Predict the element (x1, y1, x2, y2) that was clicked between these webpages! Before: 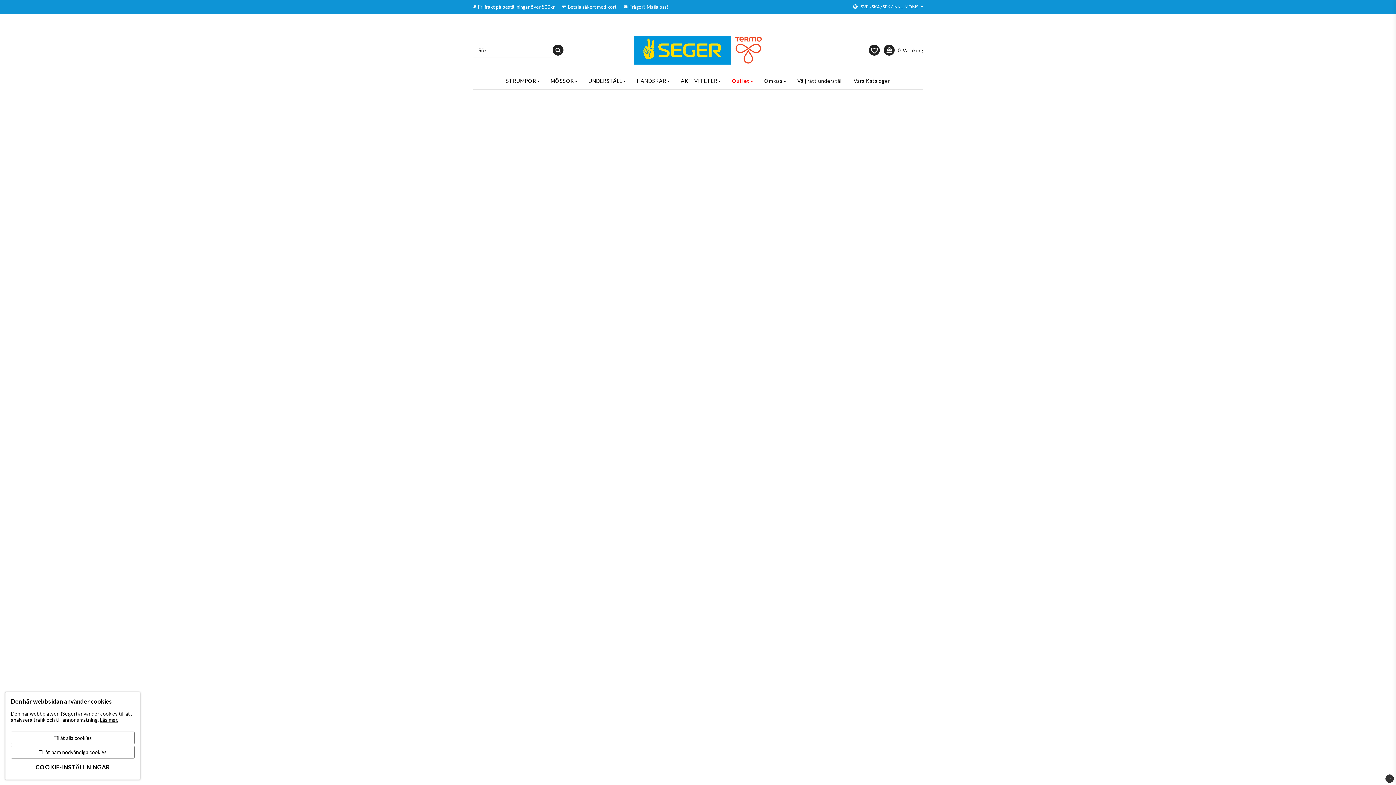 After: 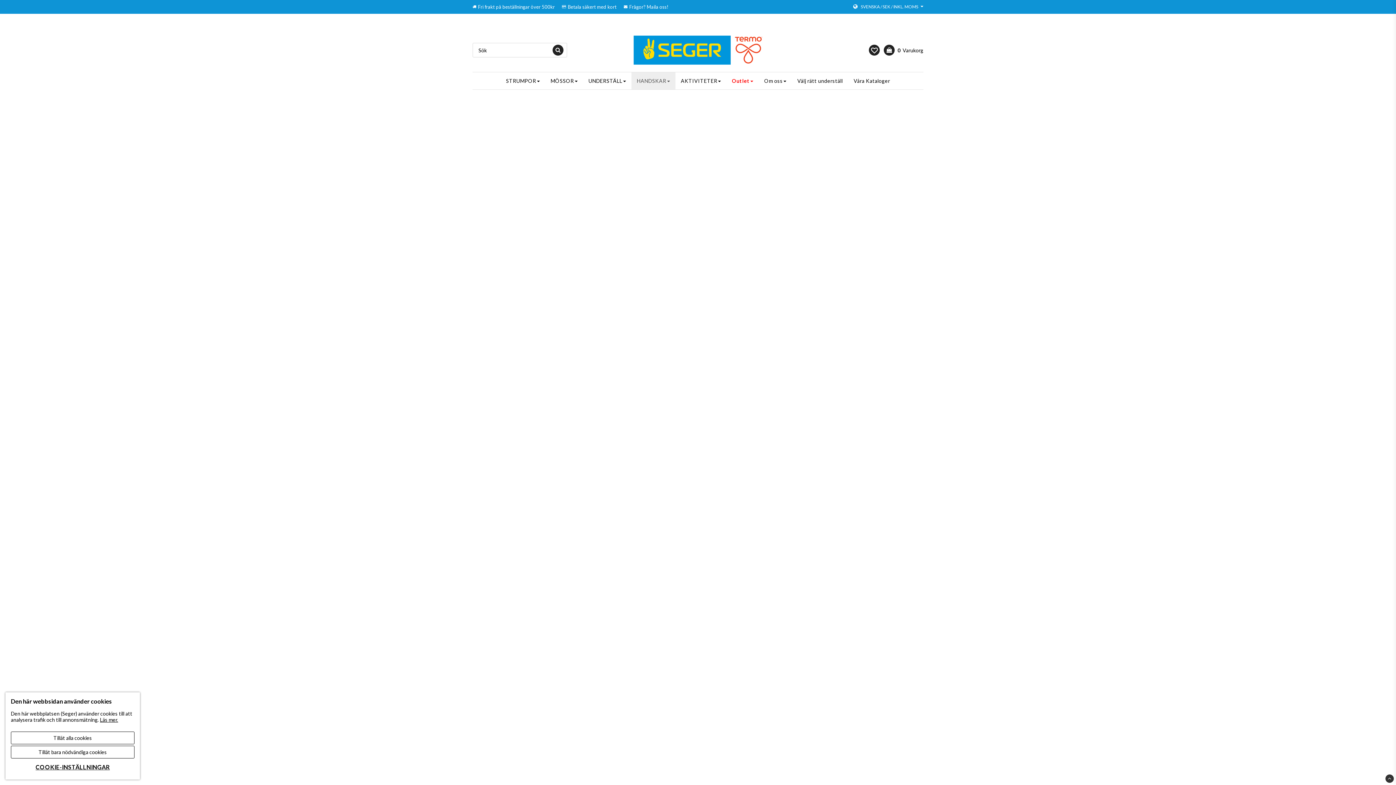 Action: label: HANDSKAR bbox: (631, 72, 675, 89)